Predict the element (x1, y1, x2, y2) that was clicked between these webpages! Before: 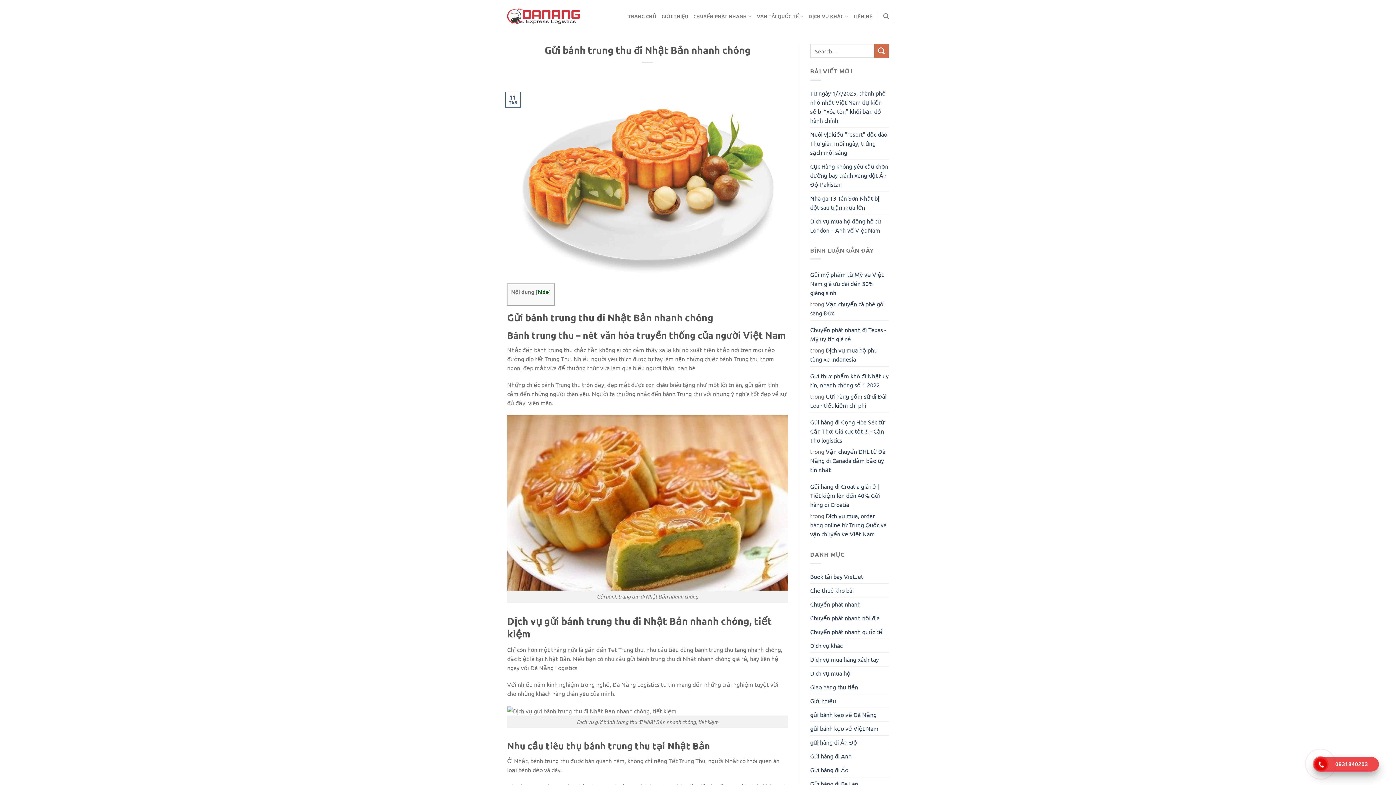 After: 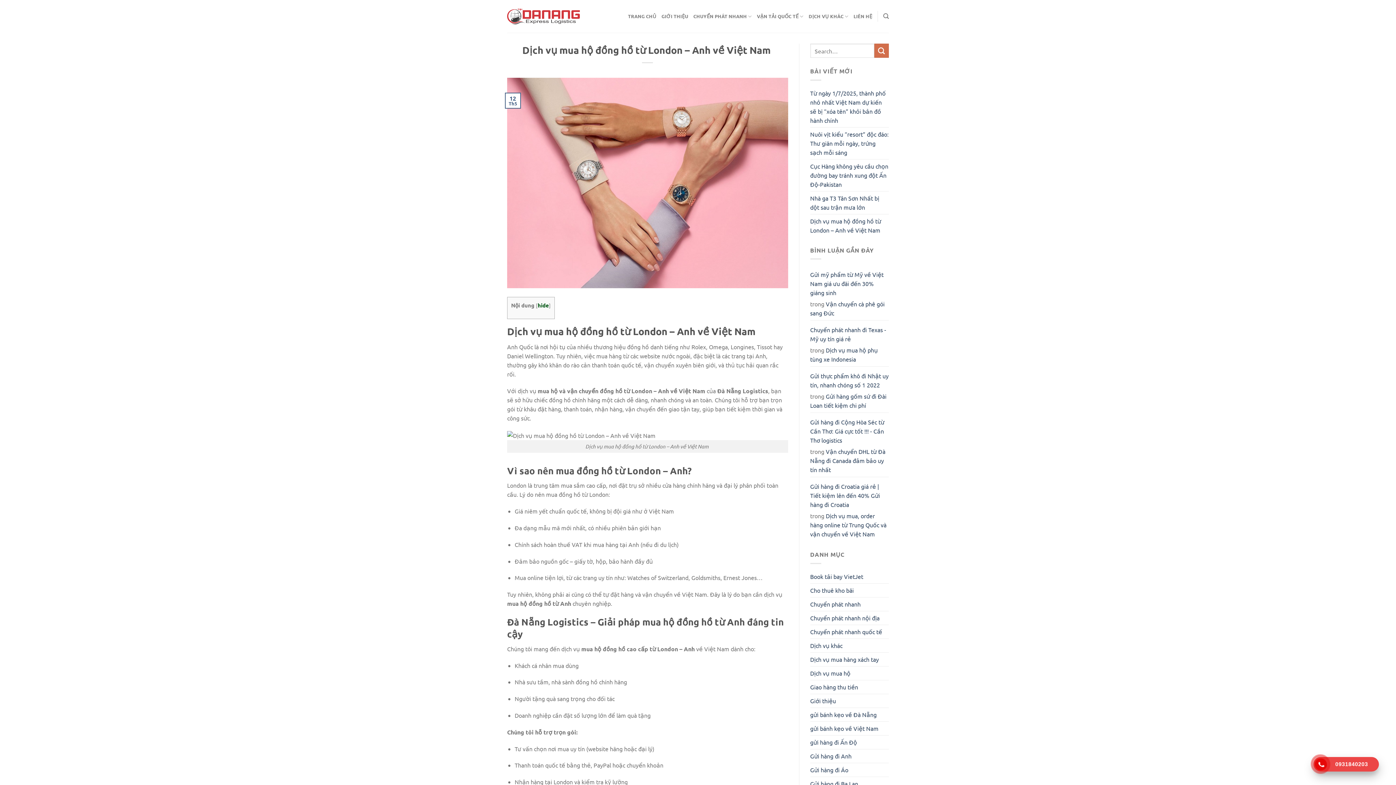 Action: label: Dịch vụ mua hộ đồng hồ từ London – Anh về Việt Nam  bbox: (810, 214, 889, 236)